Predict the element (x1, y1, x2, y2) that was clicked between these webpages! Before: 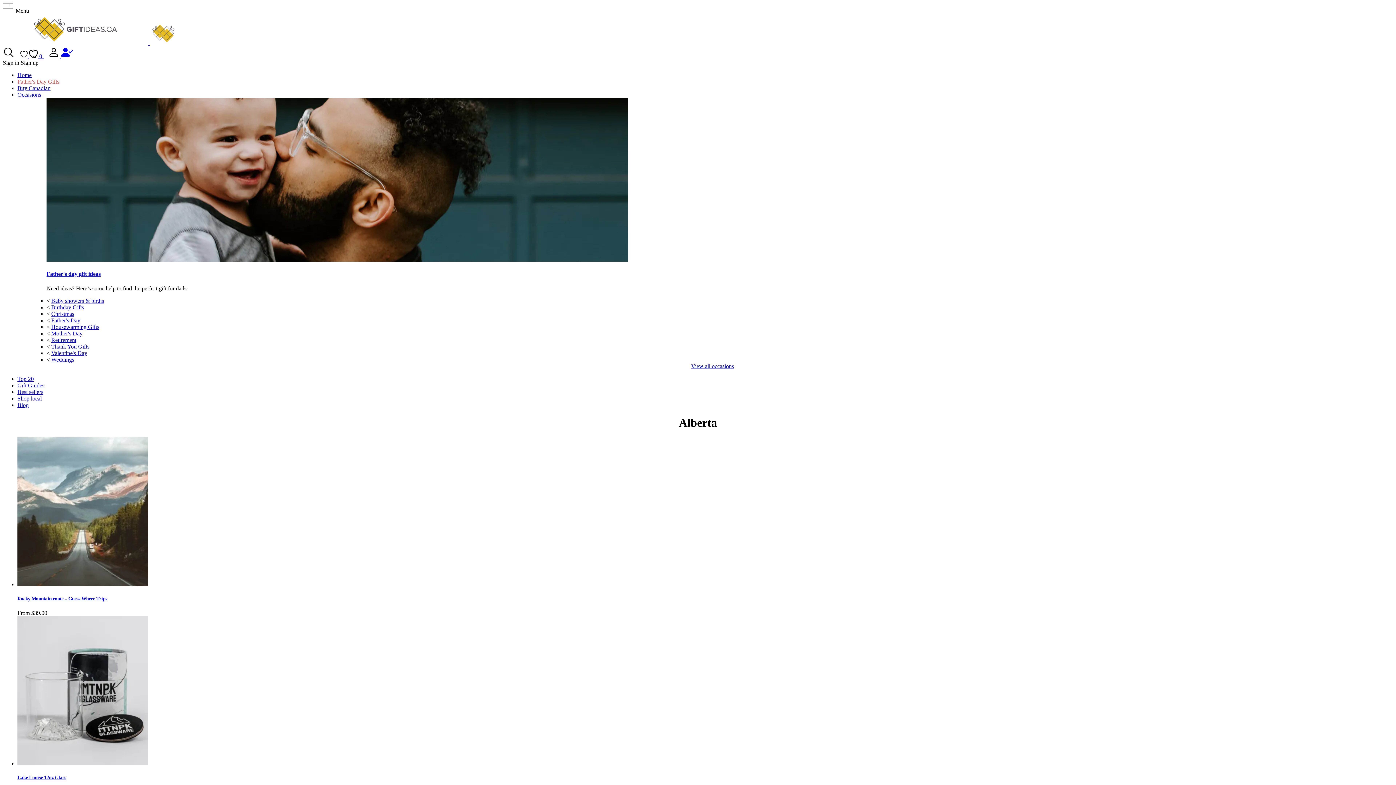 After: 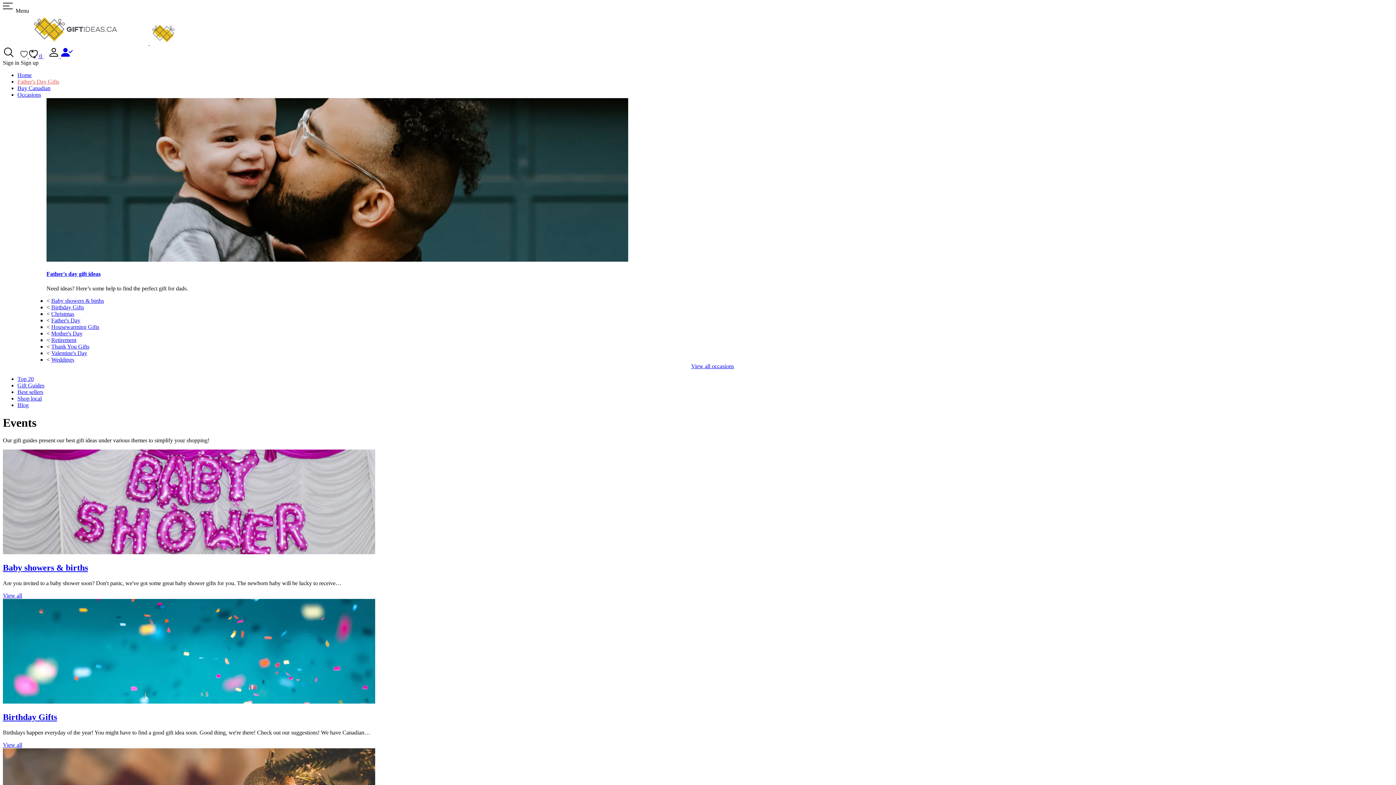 Action: label: View all occasions bbox: (691, 363, 734, 369)